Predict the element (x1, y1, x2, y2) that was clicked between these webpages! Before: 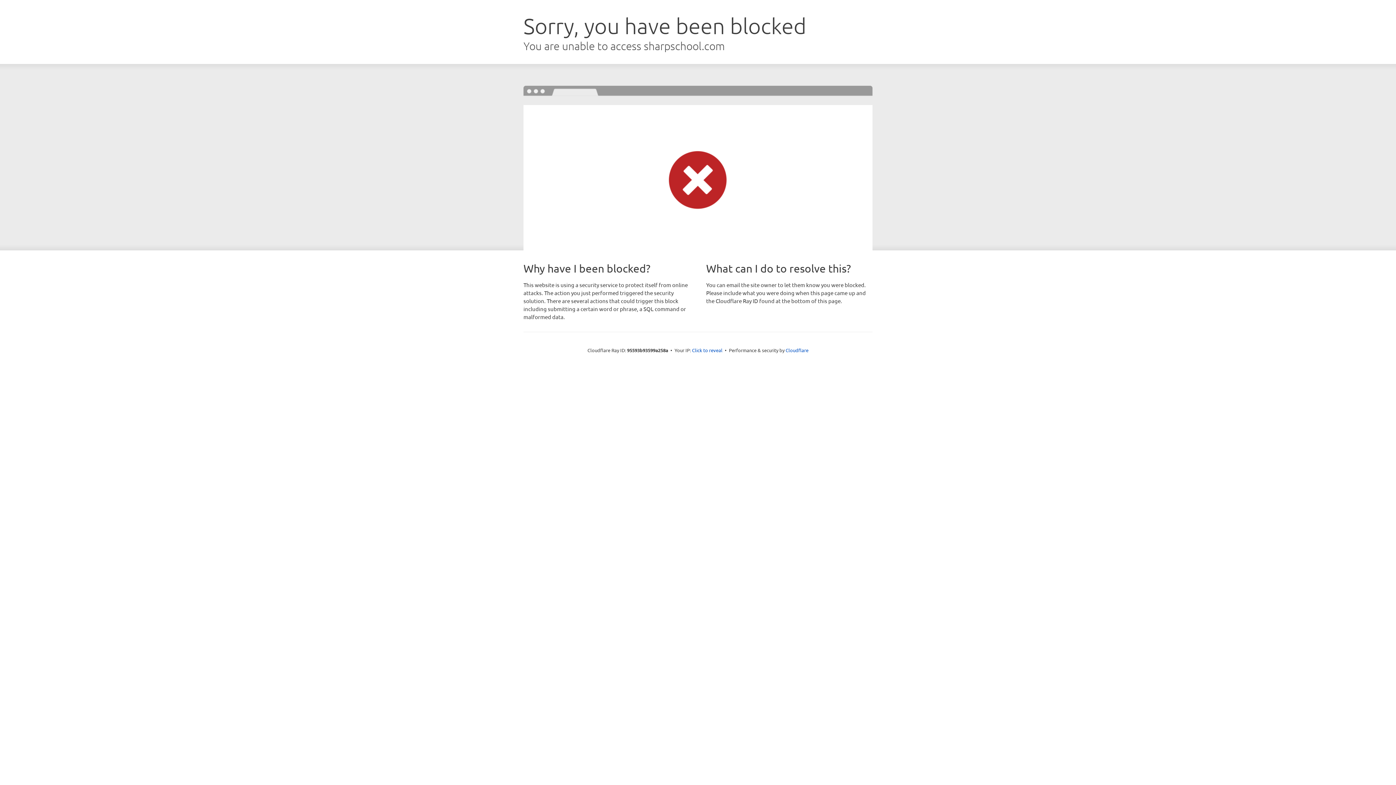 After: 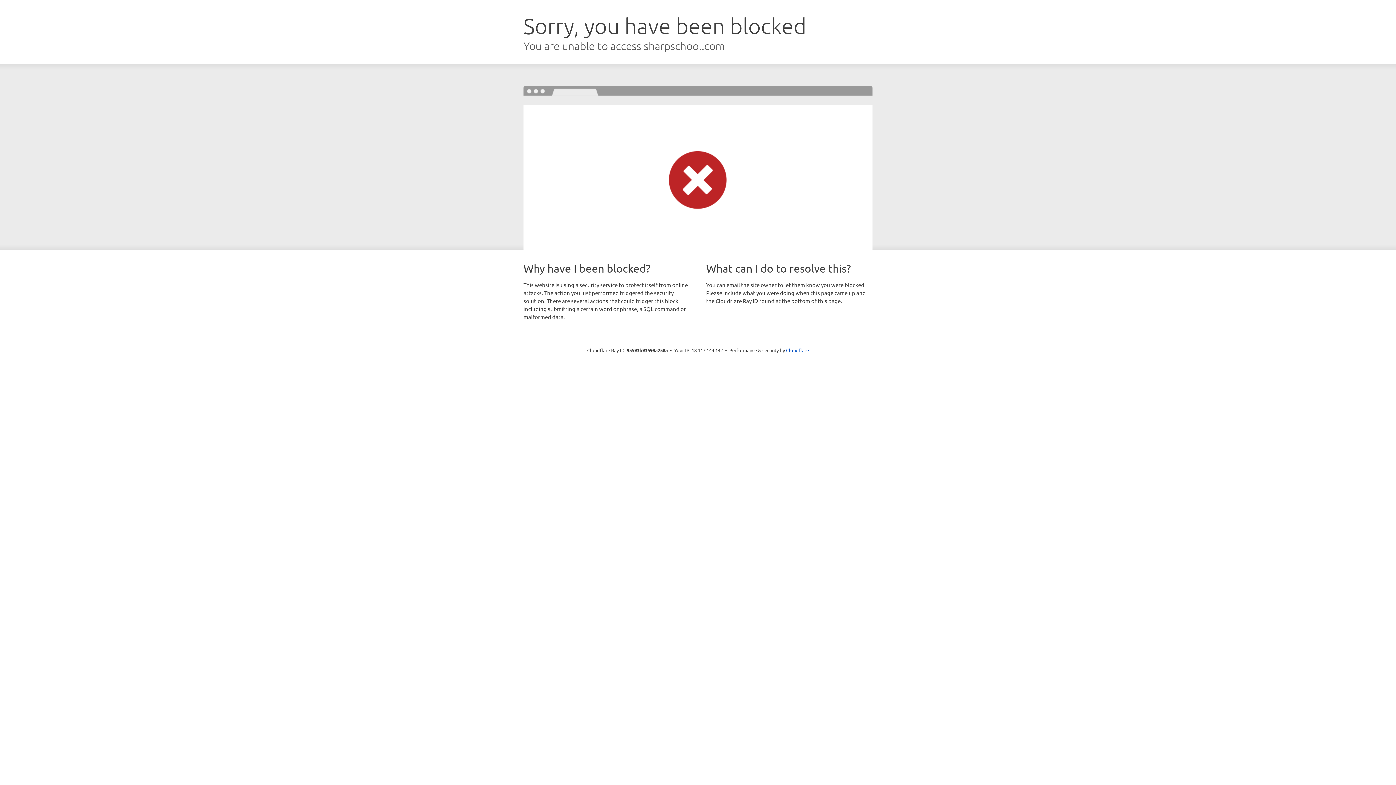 Action: bbox: (692, 346, 722, 353) label: Click to reveal